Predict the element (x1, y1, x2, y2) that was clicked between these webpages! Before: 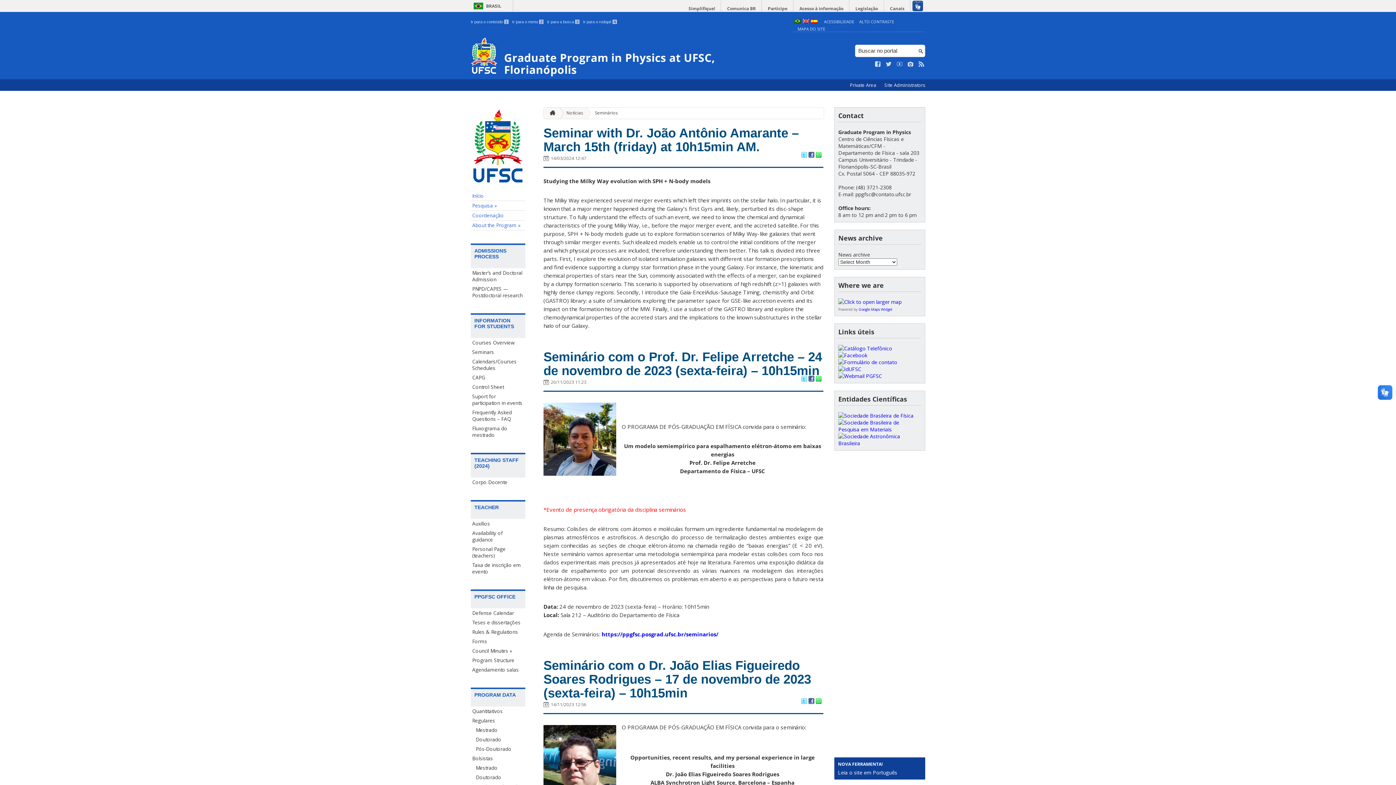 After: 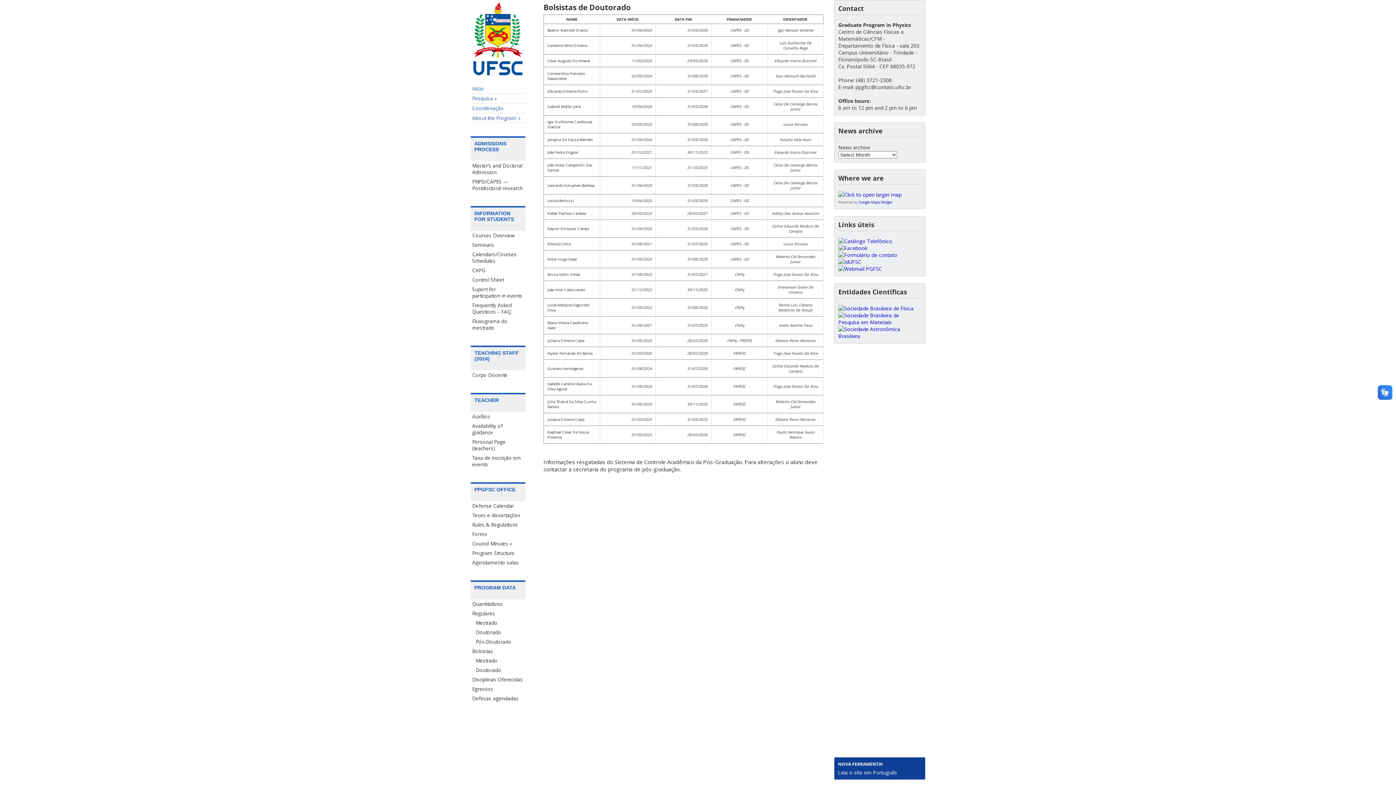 Action: label: Doutorado bbox: (474, 773, 525, 782)